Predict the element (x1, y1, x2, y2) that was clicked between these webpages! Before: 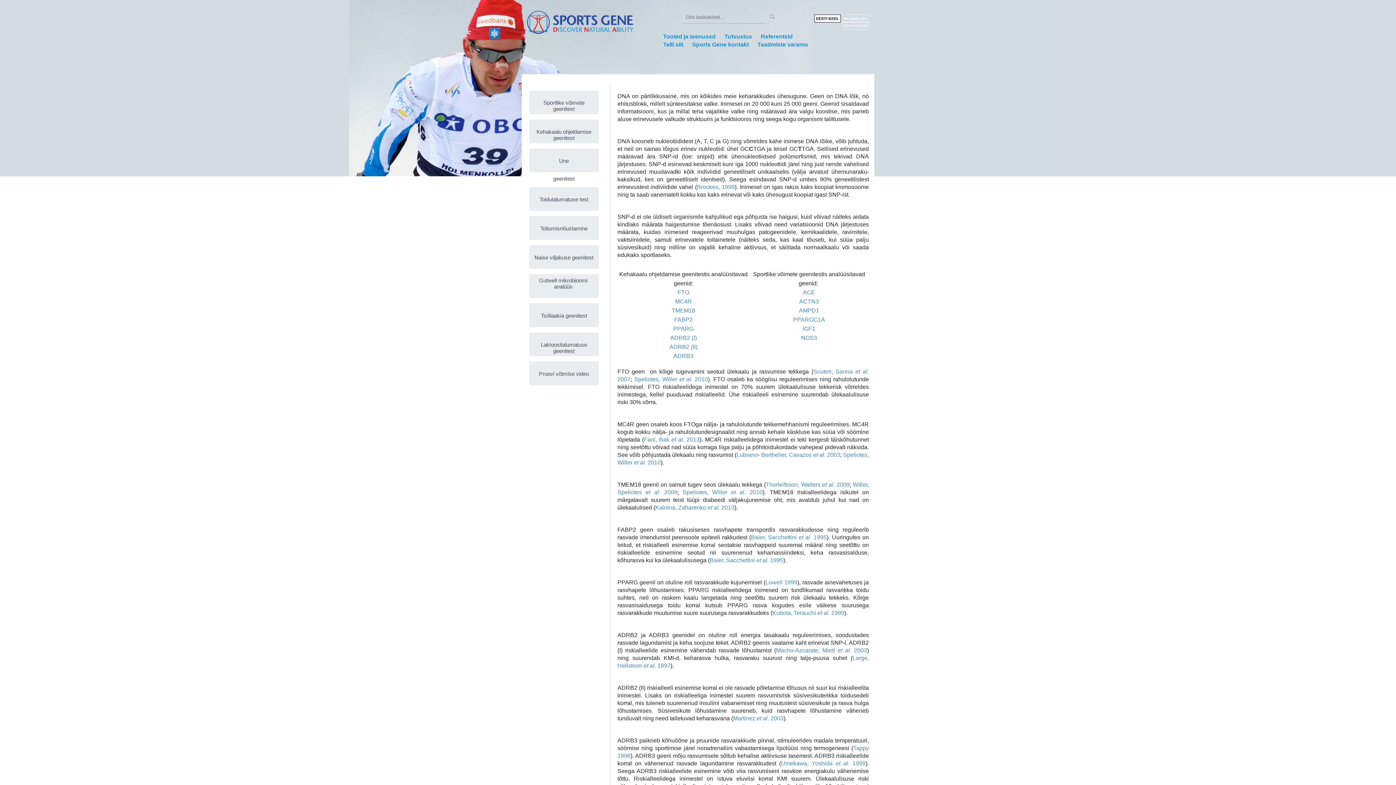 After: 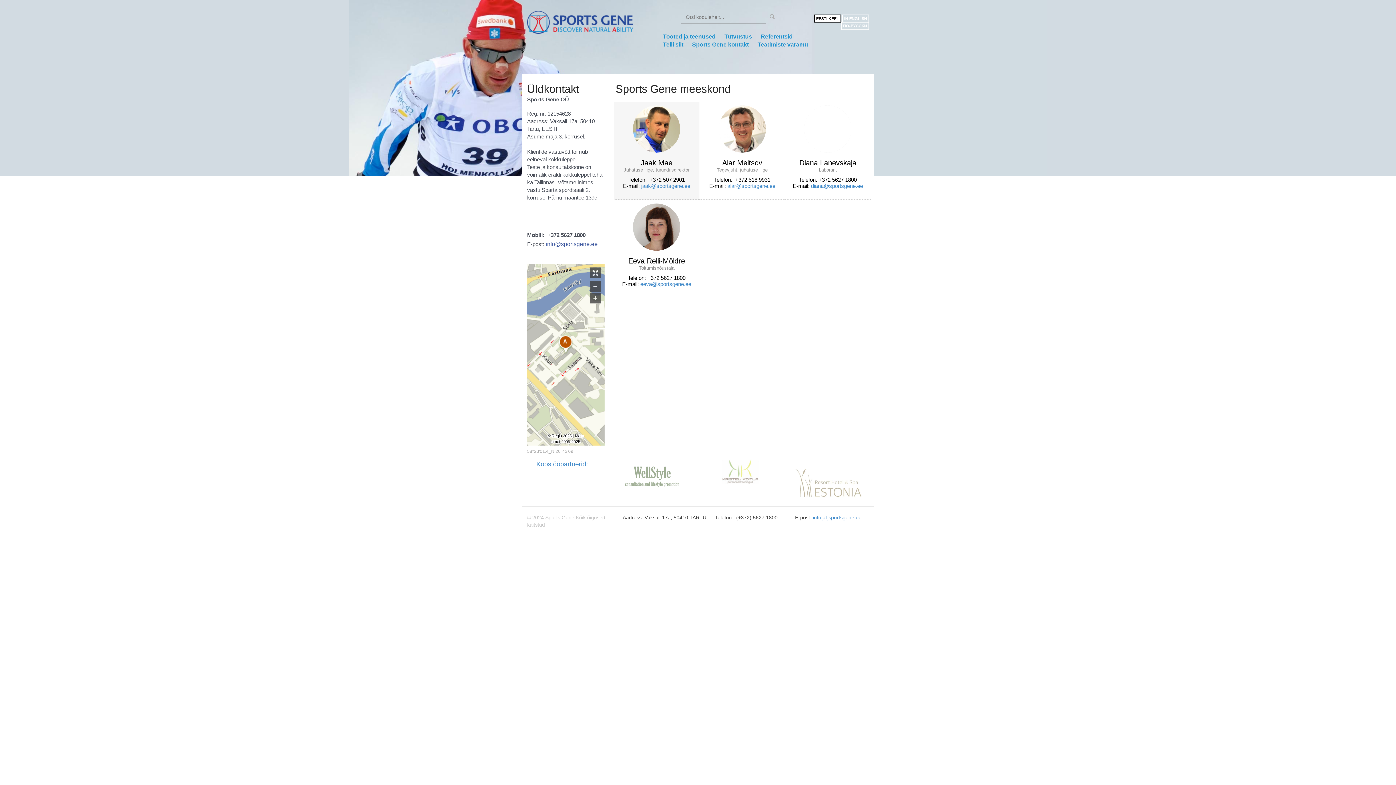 Action: bbox: (692, 41, 749, 47) label: Sports Gene kontakt